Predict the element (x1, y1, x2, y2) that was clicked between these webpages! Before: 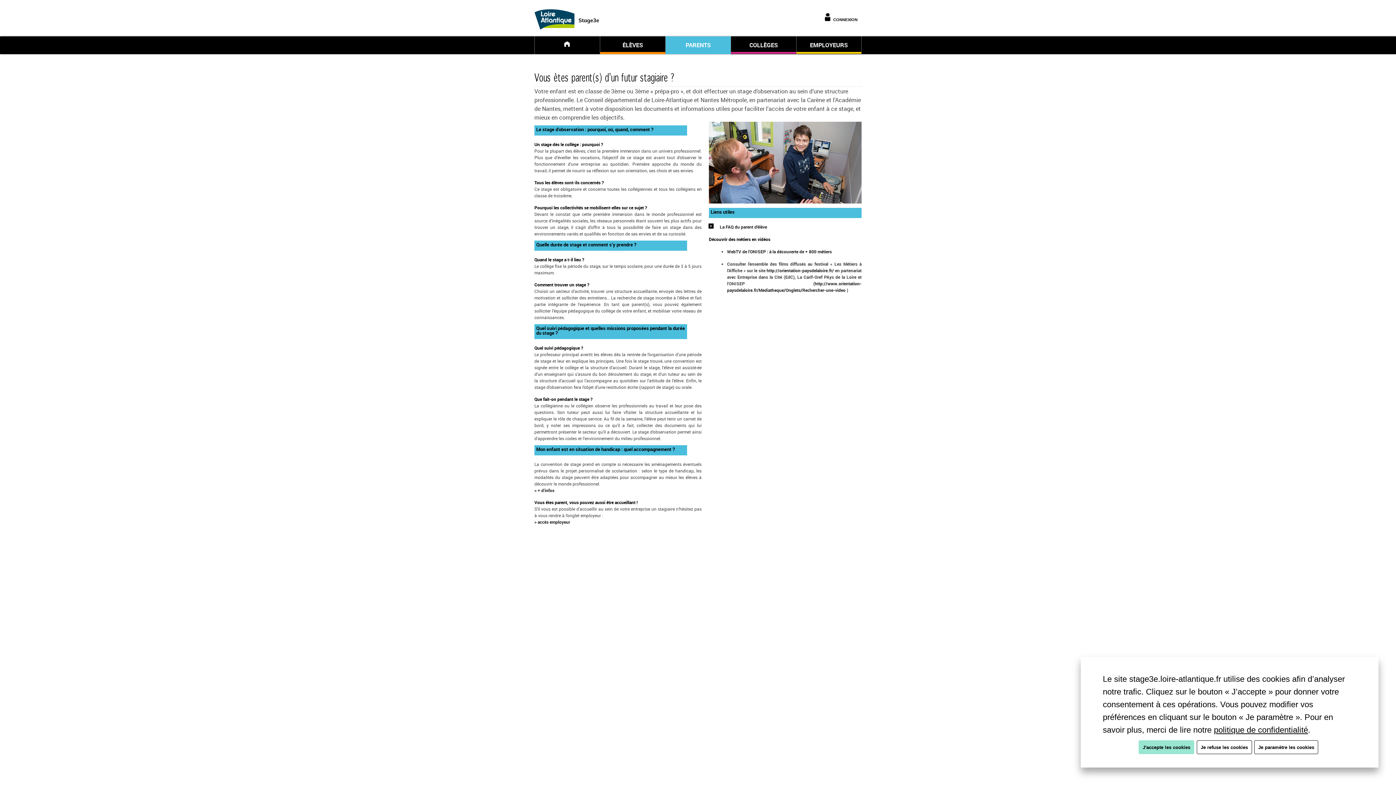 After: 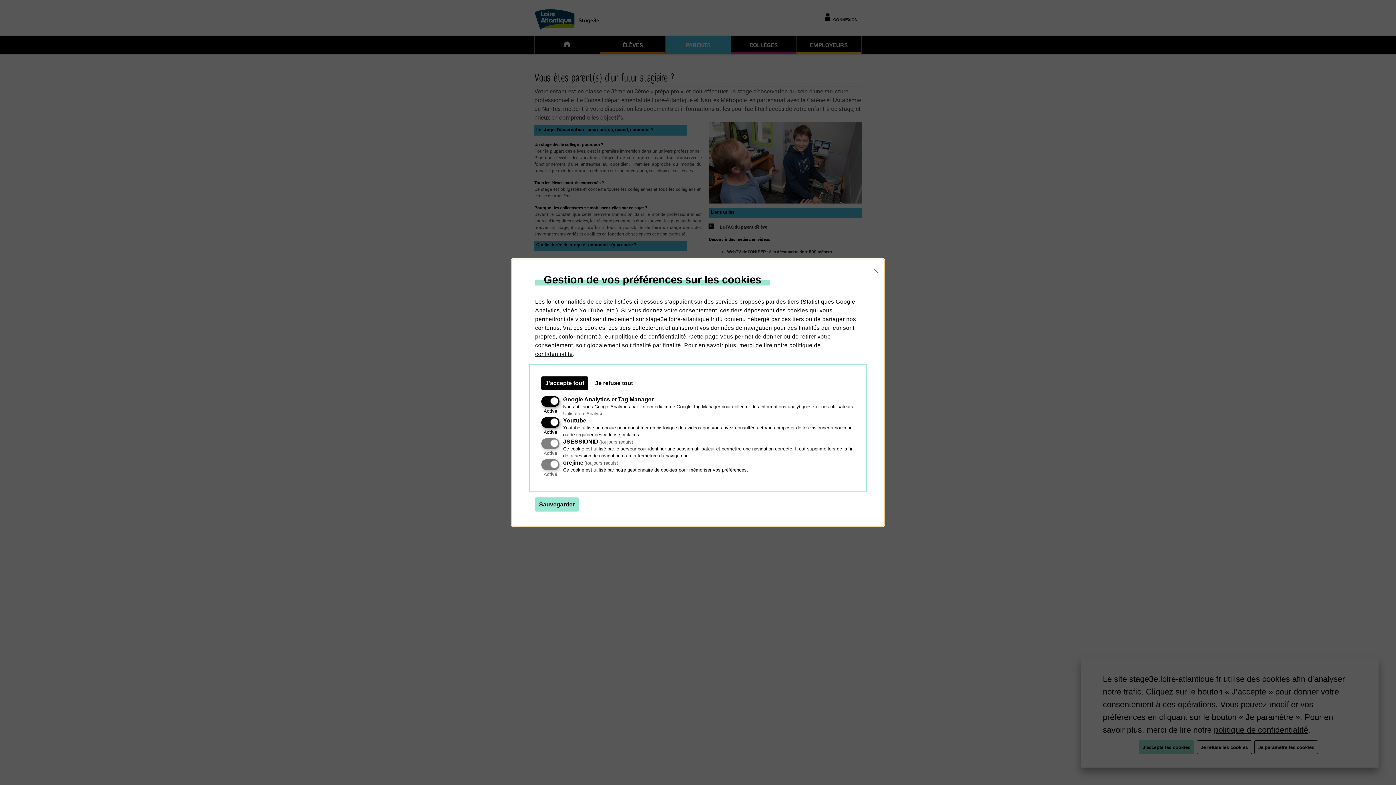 Action: label: Je paramètre les cookies bbox: (1254, 740, 1318, 754)